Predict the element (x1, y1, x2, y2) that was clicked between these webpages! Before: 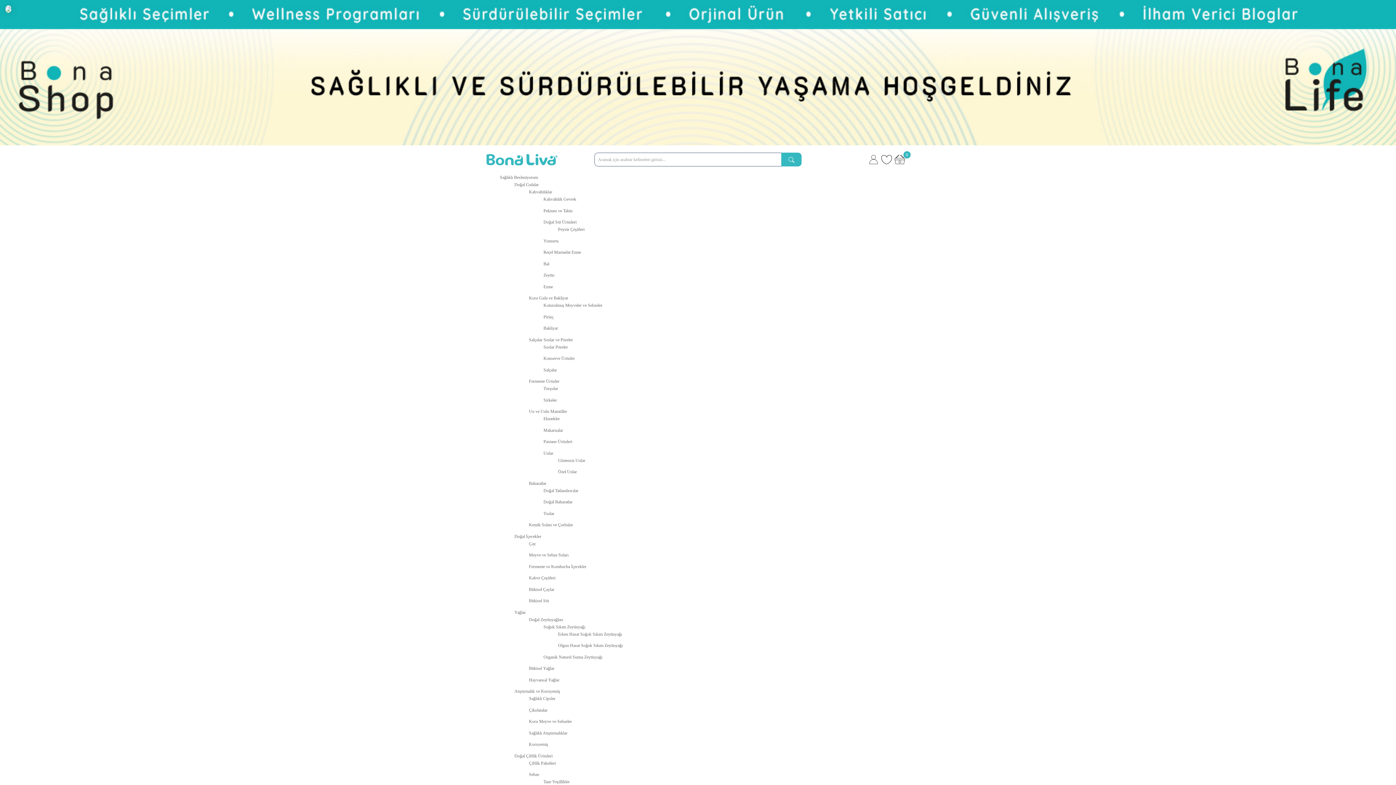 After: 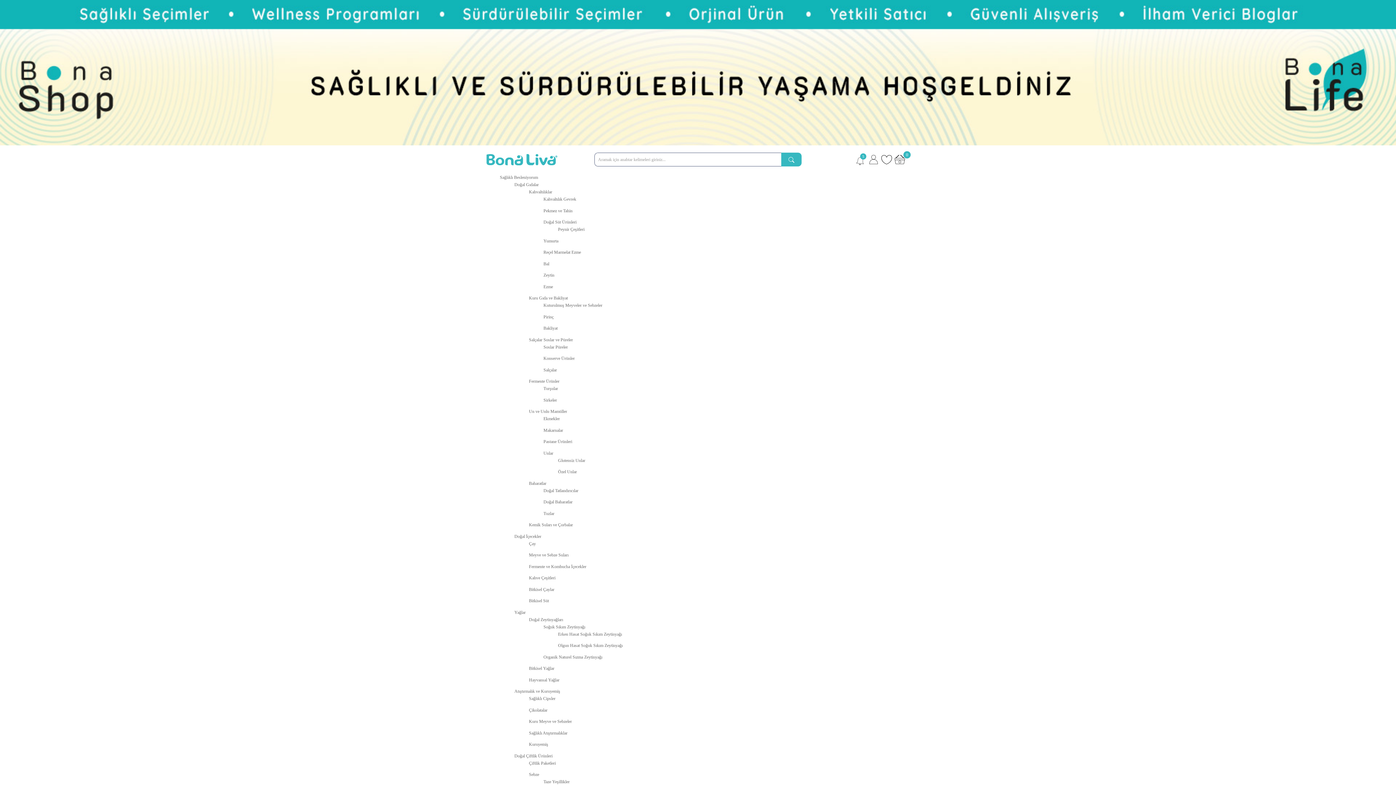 Action: bbox: (529, 337, 573, 342) label: Salçalar Soslar ve Püreler